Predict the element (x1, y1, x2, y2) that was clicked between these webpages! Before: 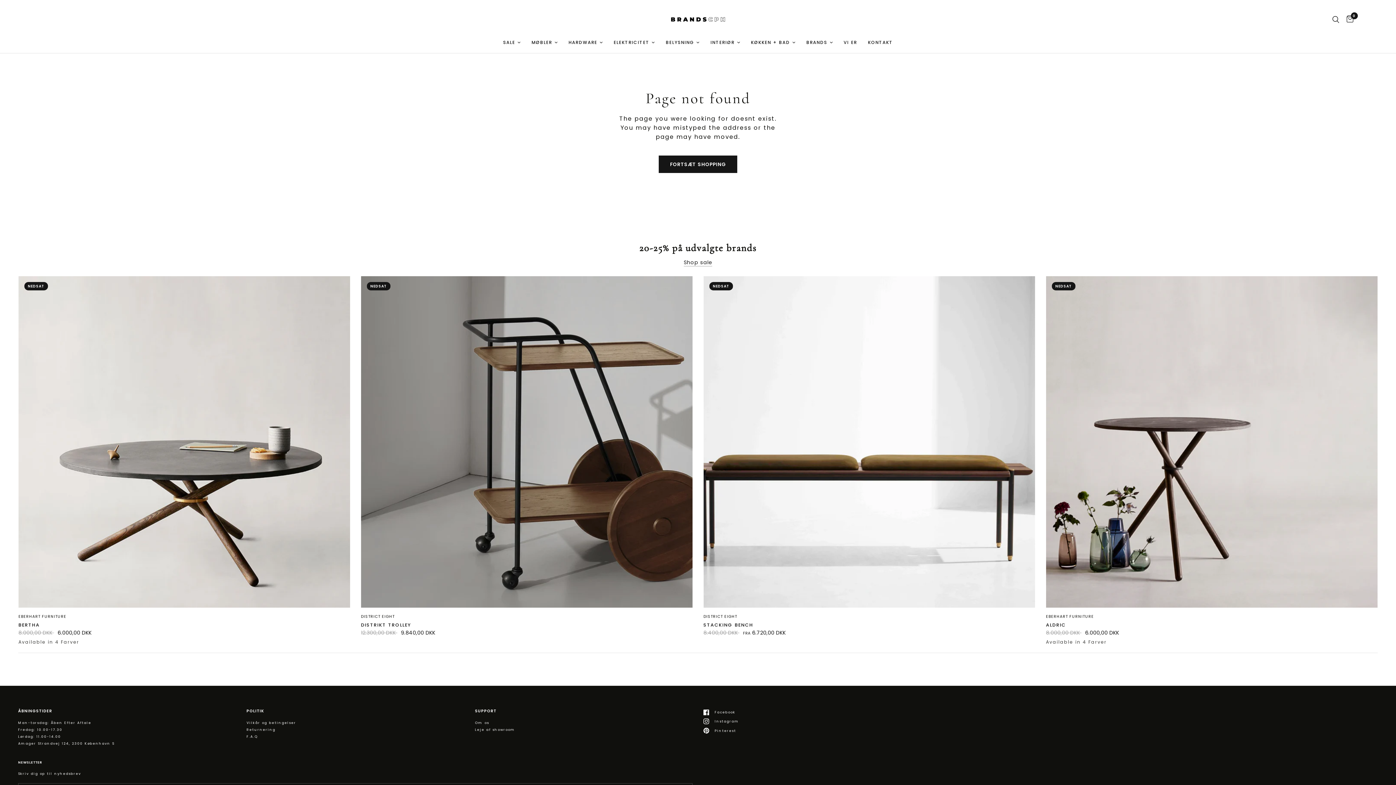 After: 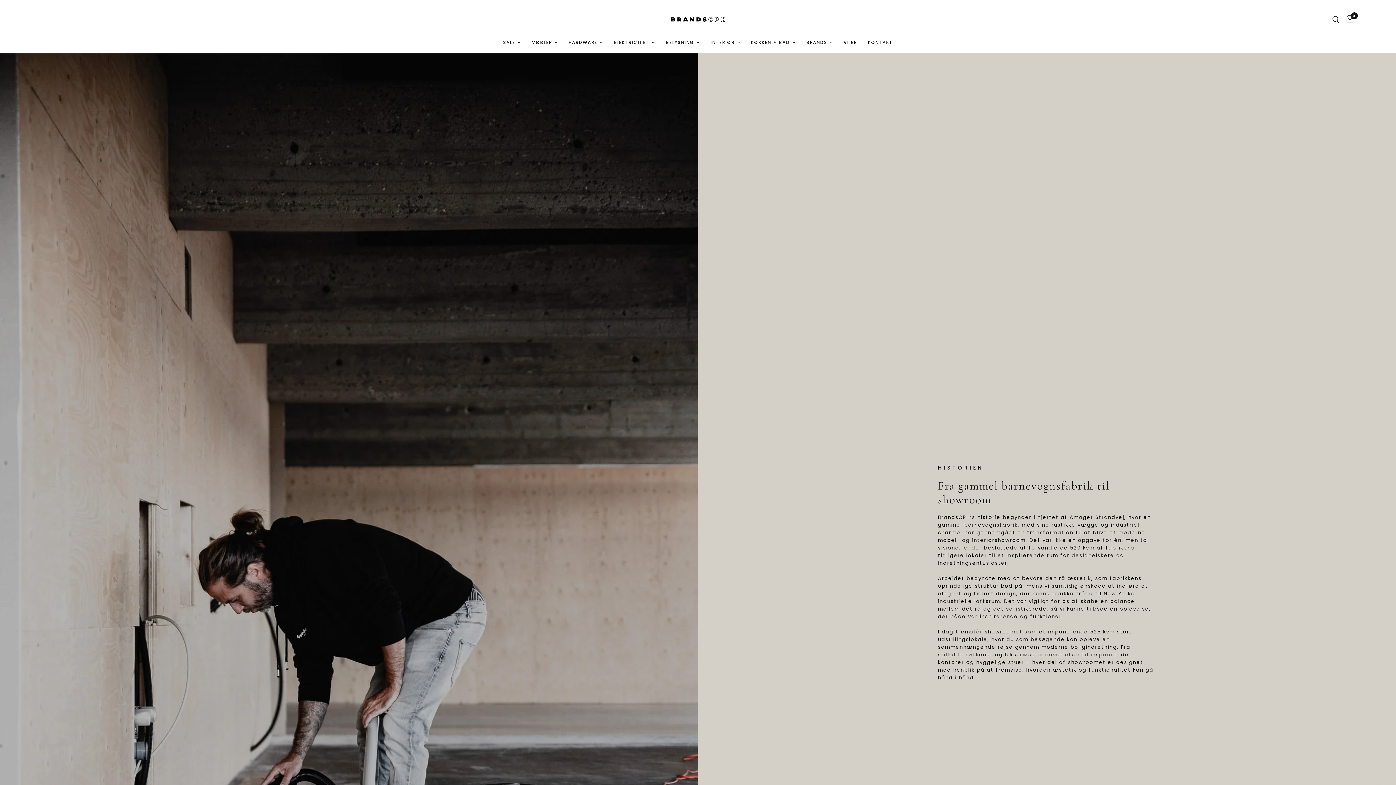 Action: bbox: (475, 720, 489, 725) label: Om os